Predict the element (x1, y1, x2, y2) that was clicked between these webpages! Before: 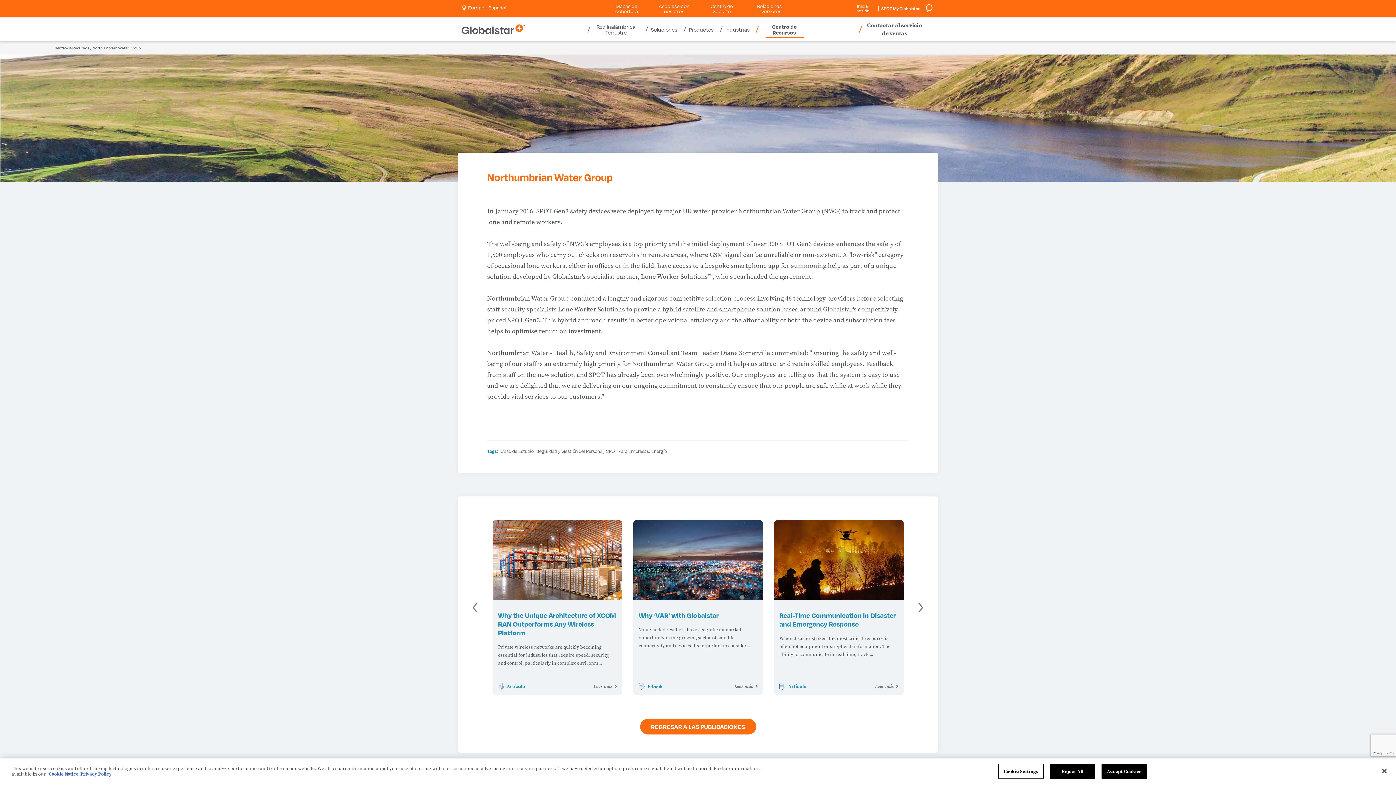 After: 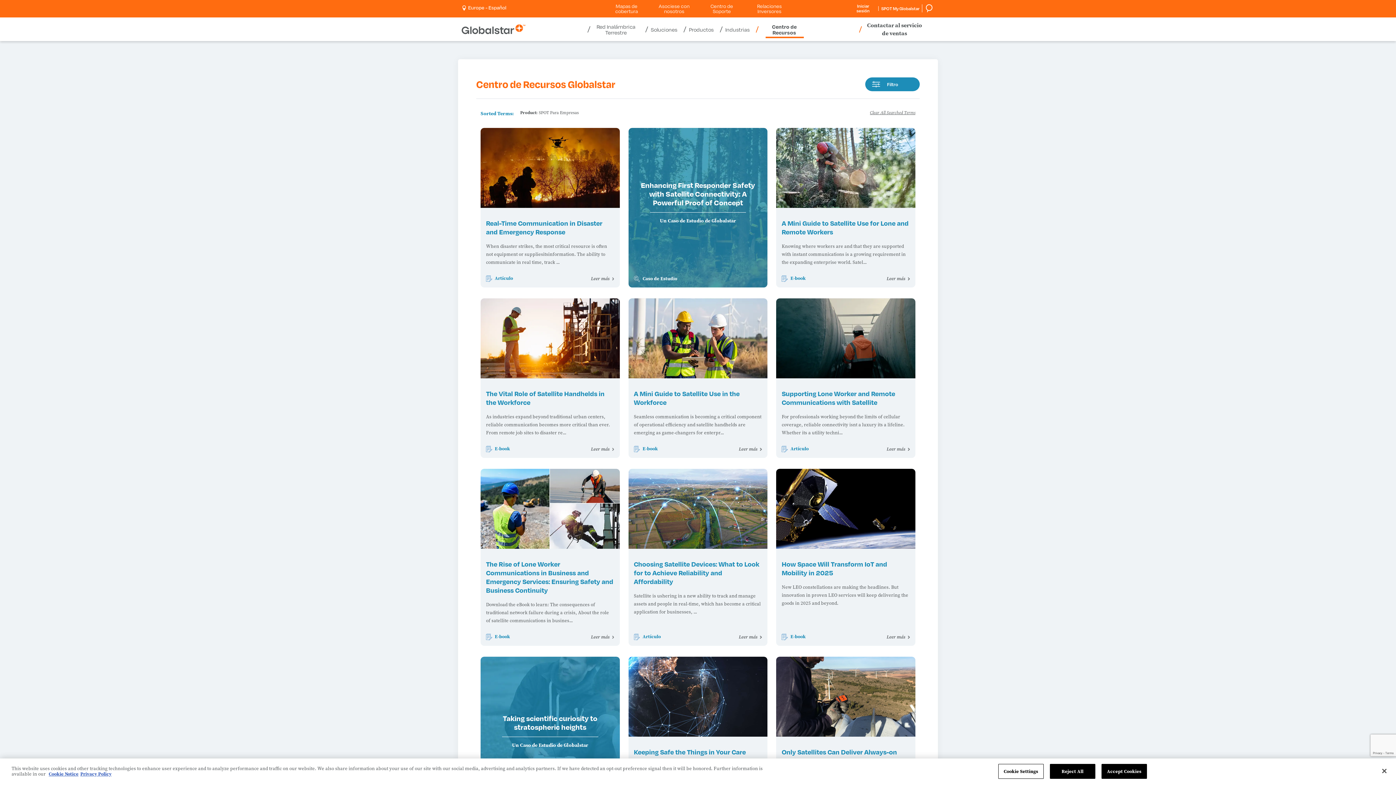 Action: bbox: (606, 448, 649, 454) label: SPOT Para Empresas